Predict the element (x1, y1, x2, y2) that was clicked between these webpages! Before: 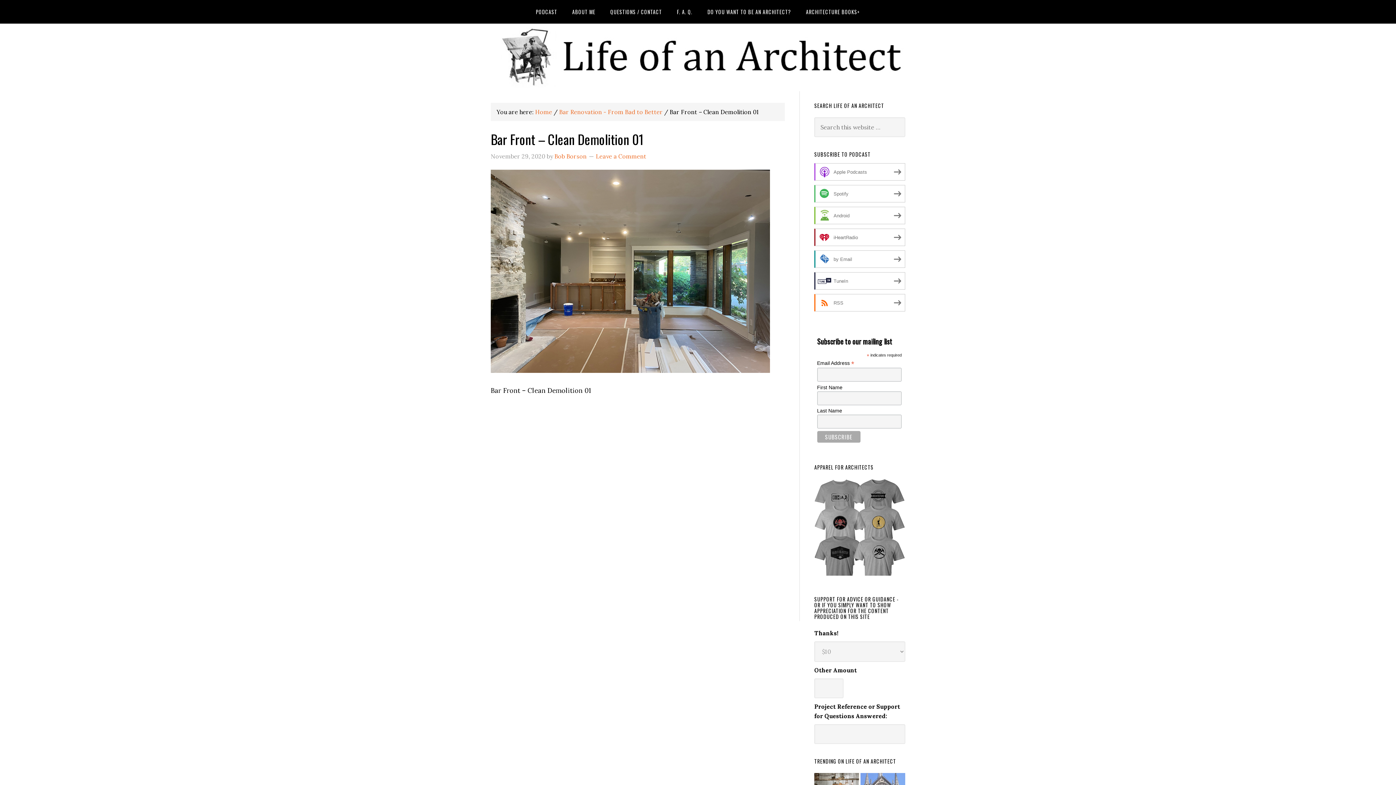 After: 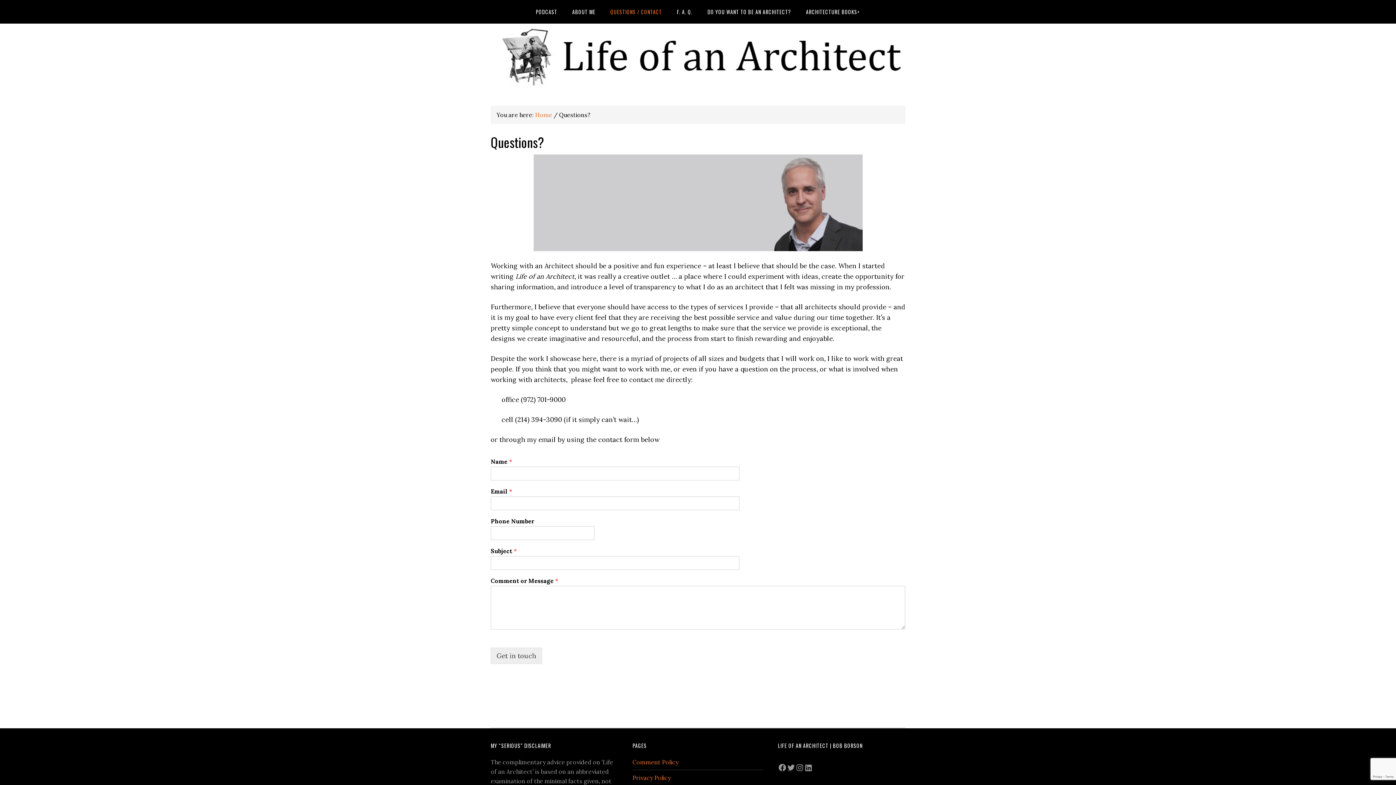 Action: label: QUESTIONS / CONTACT bbox: (604, 0, 668, 23)